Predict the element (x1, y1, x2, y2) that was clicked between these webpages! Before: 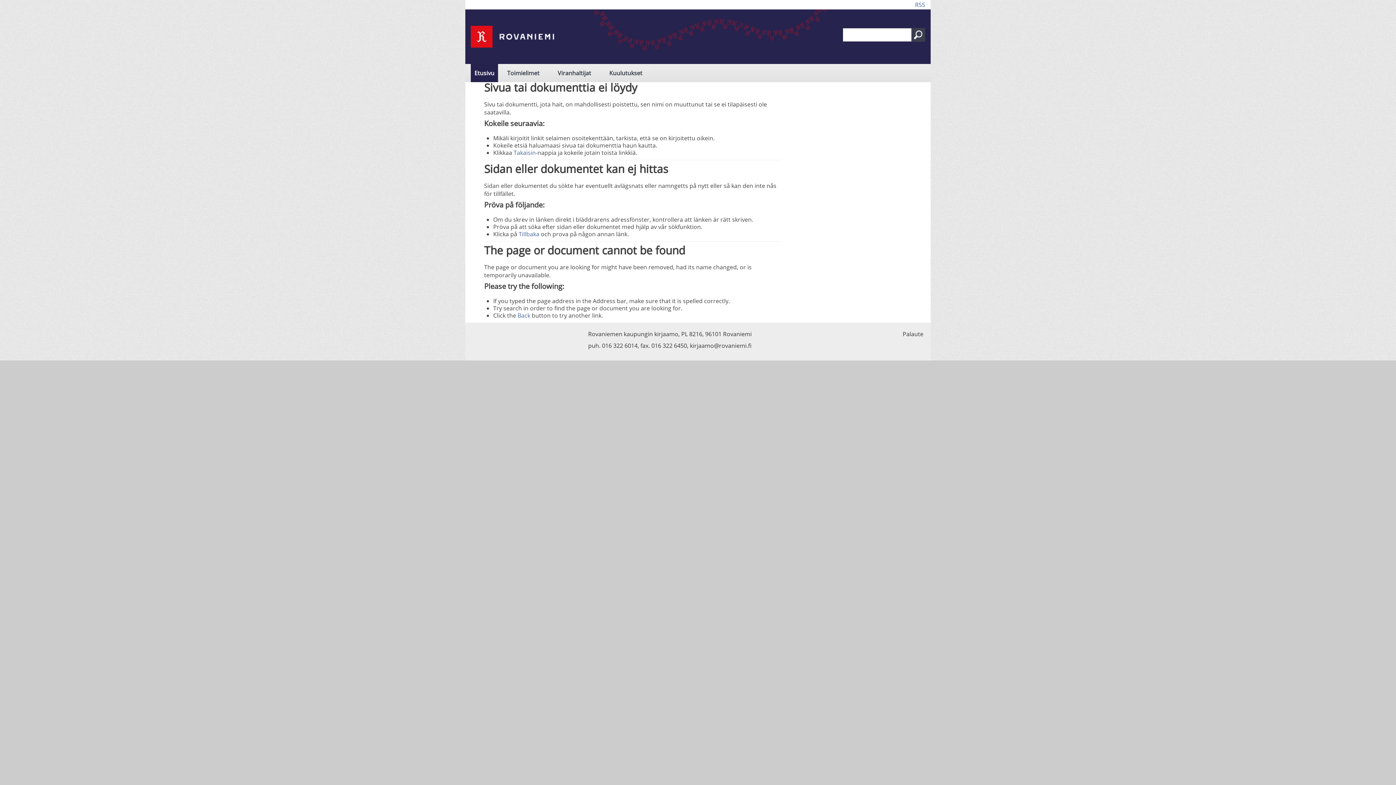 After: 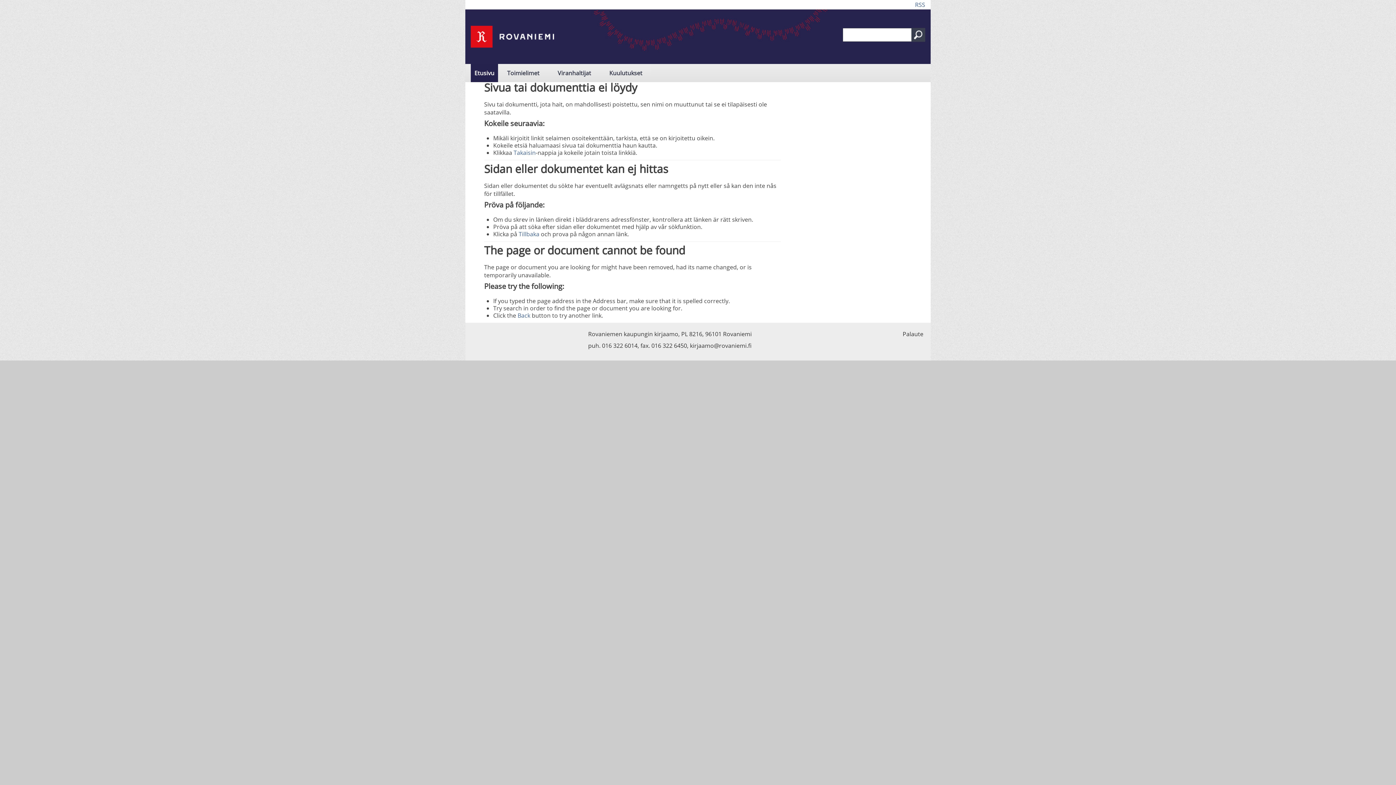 Action: label: kirjaamo@rovaniemi.fi bbox: (690, 341, 751, 349)